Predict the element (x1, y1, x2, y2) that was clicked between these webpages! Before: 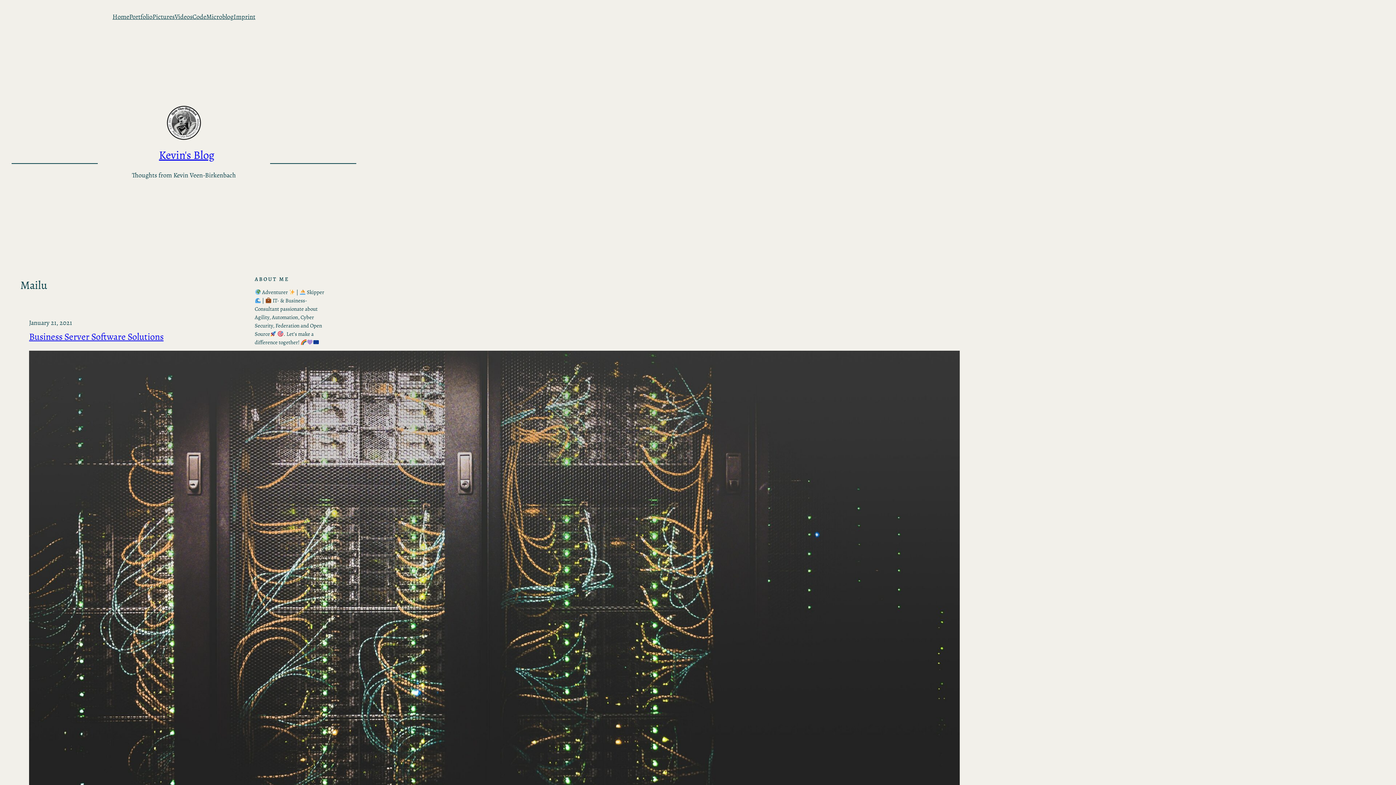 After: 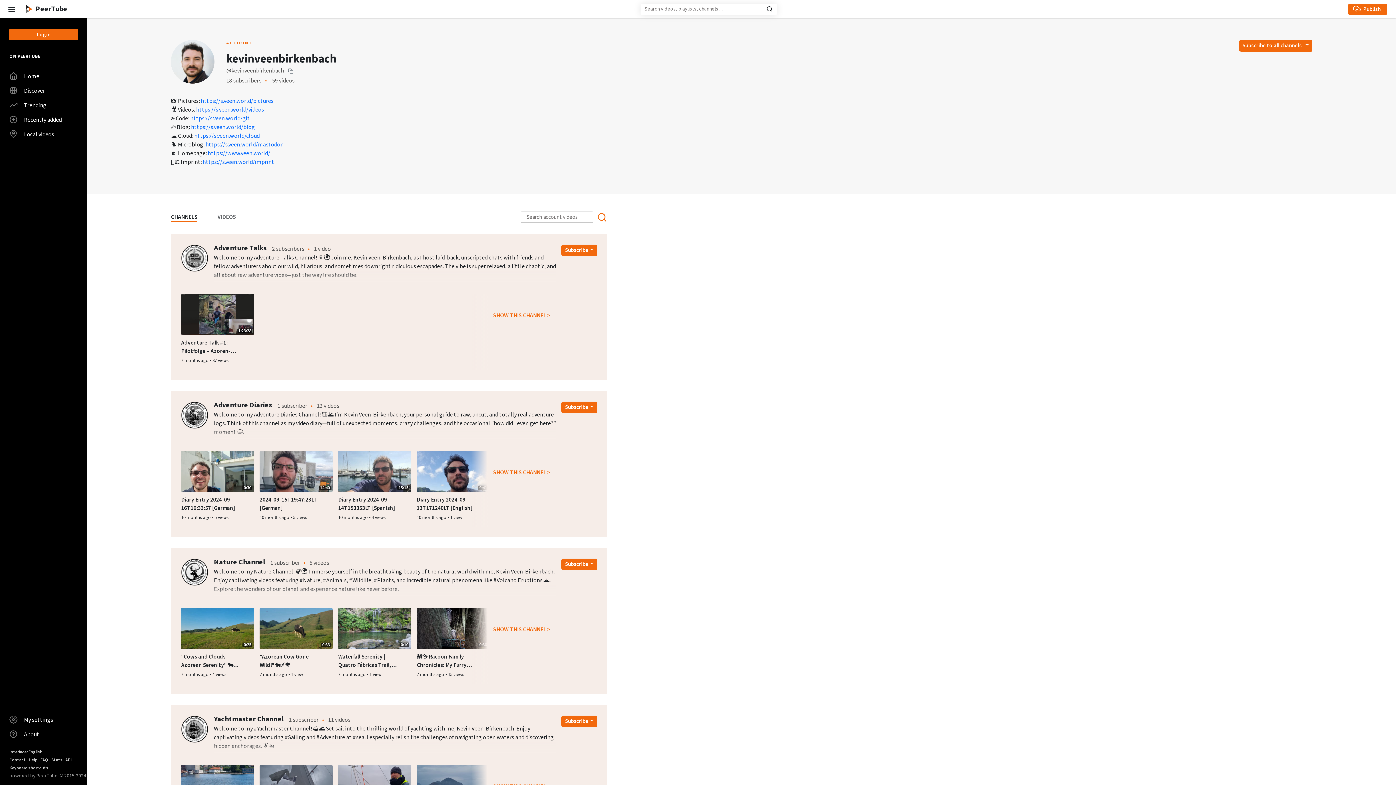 Action: label: Videos bbox: (174, 11, 192, 21)